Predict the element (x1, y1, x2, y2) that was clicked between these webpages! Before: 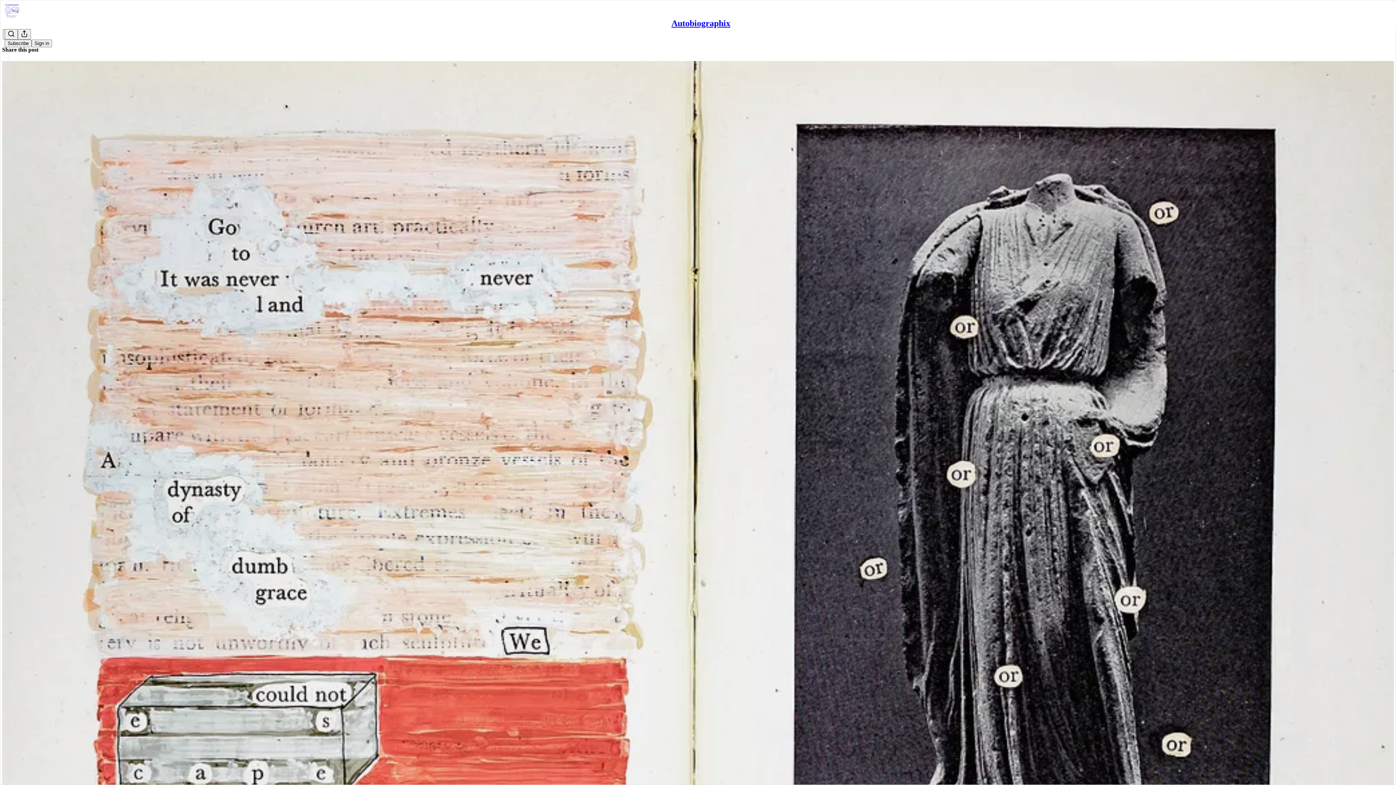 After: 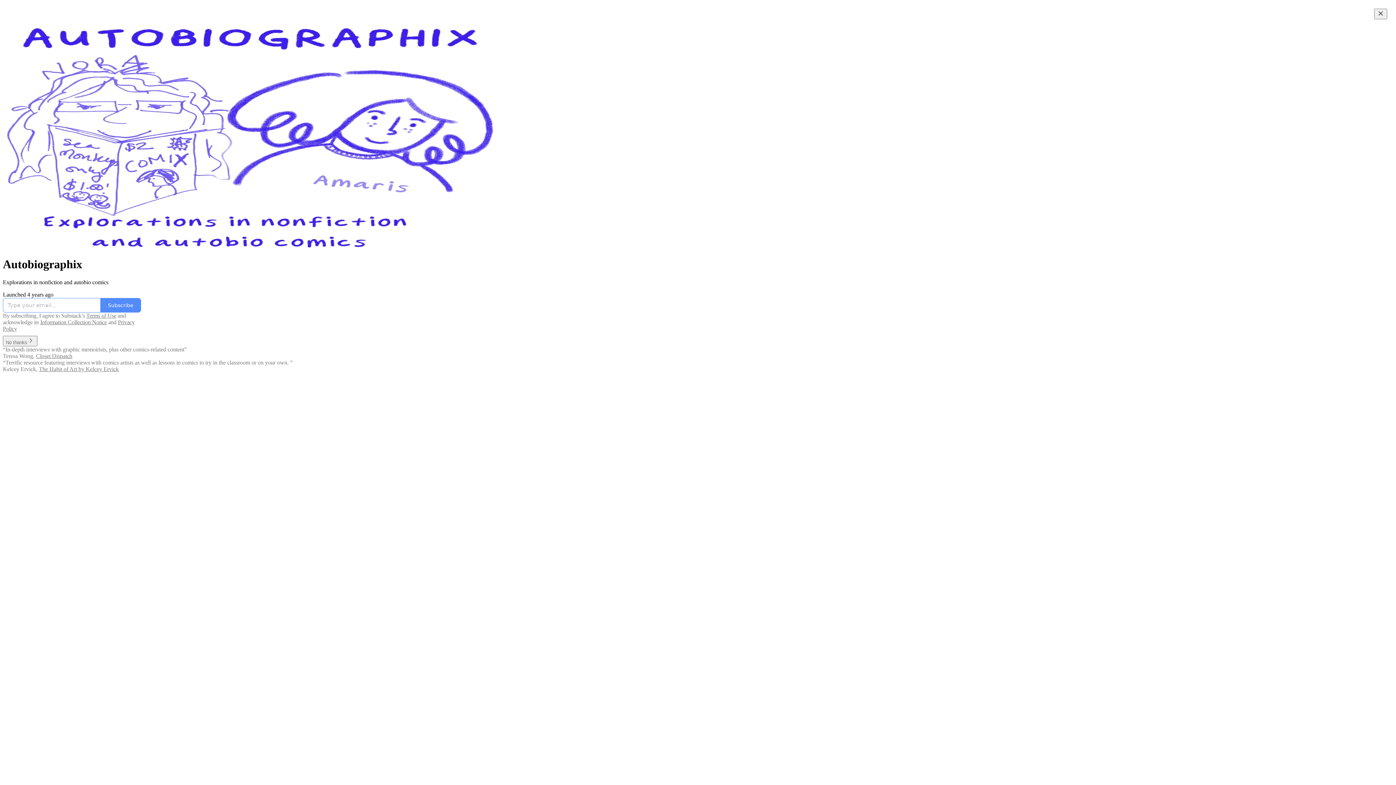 Action: bbox: (4, 2, 1399, 17)